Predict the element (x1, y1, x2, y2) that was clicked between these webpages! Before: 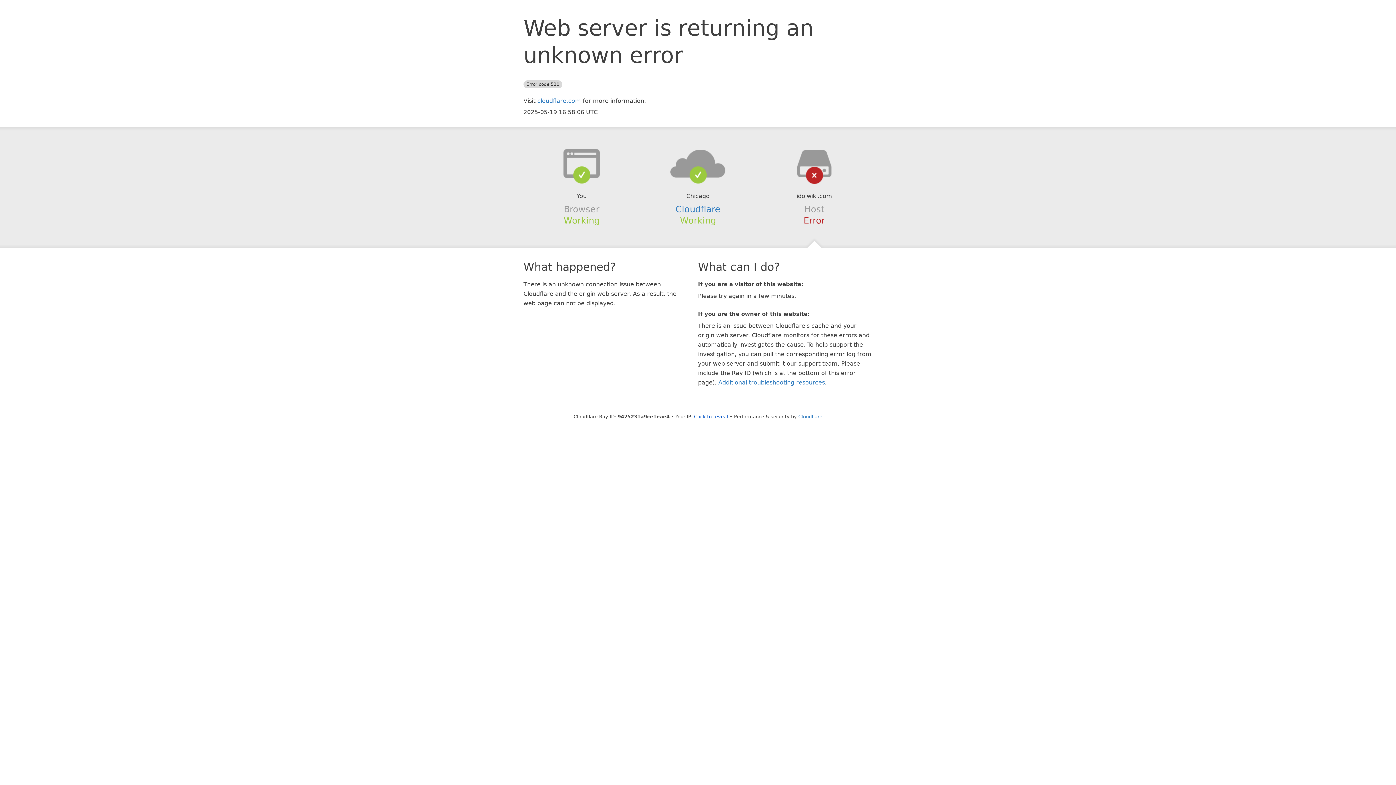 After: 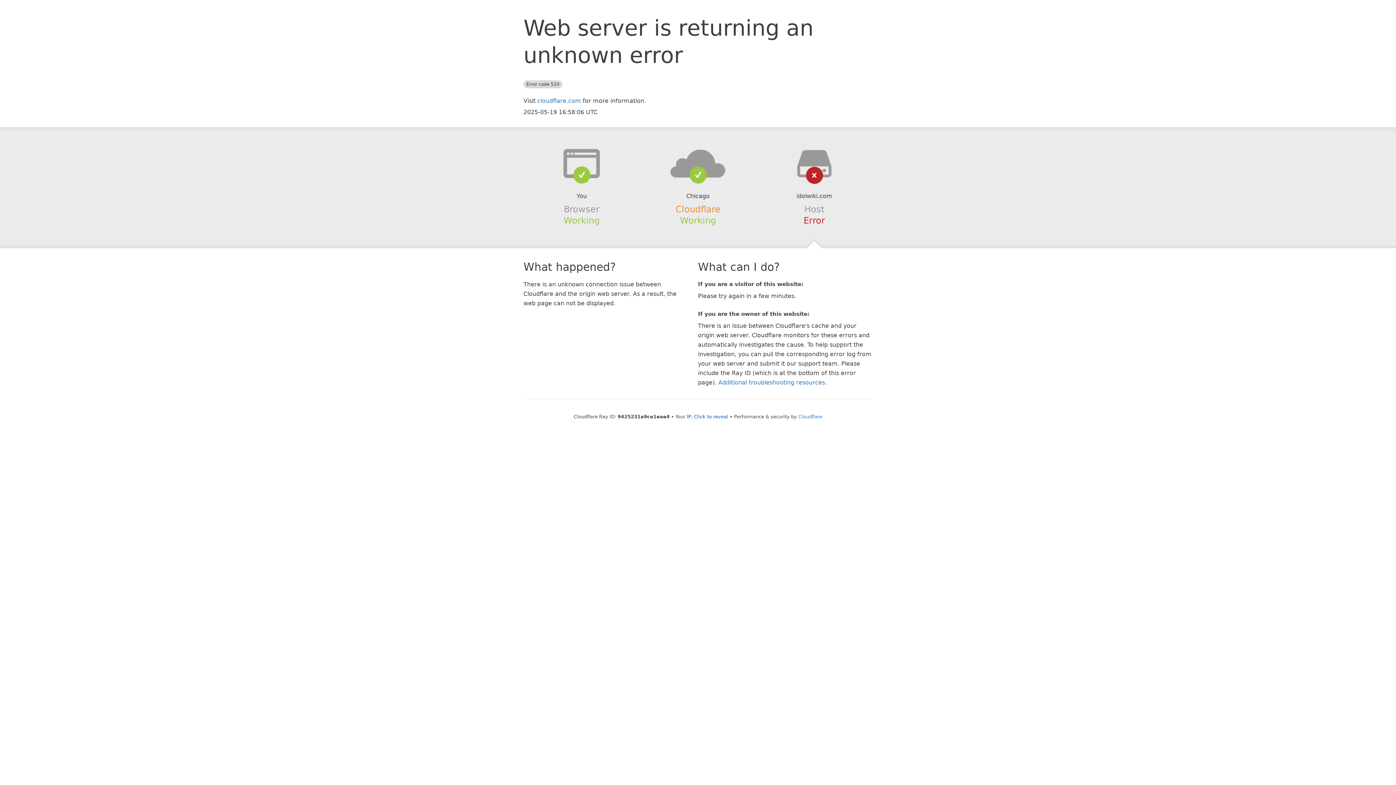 Action: bbox: (675, 204, 720, 214) label: Cloudflare